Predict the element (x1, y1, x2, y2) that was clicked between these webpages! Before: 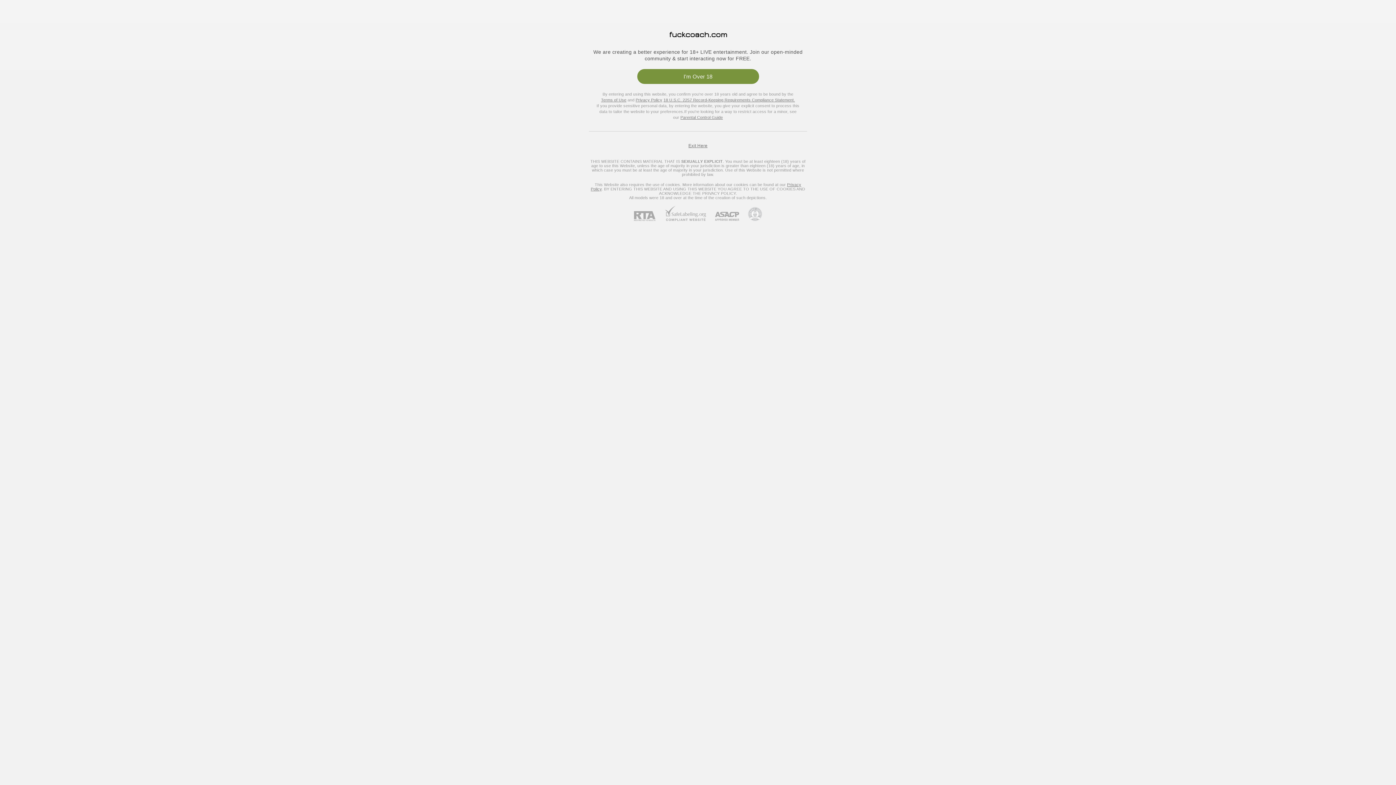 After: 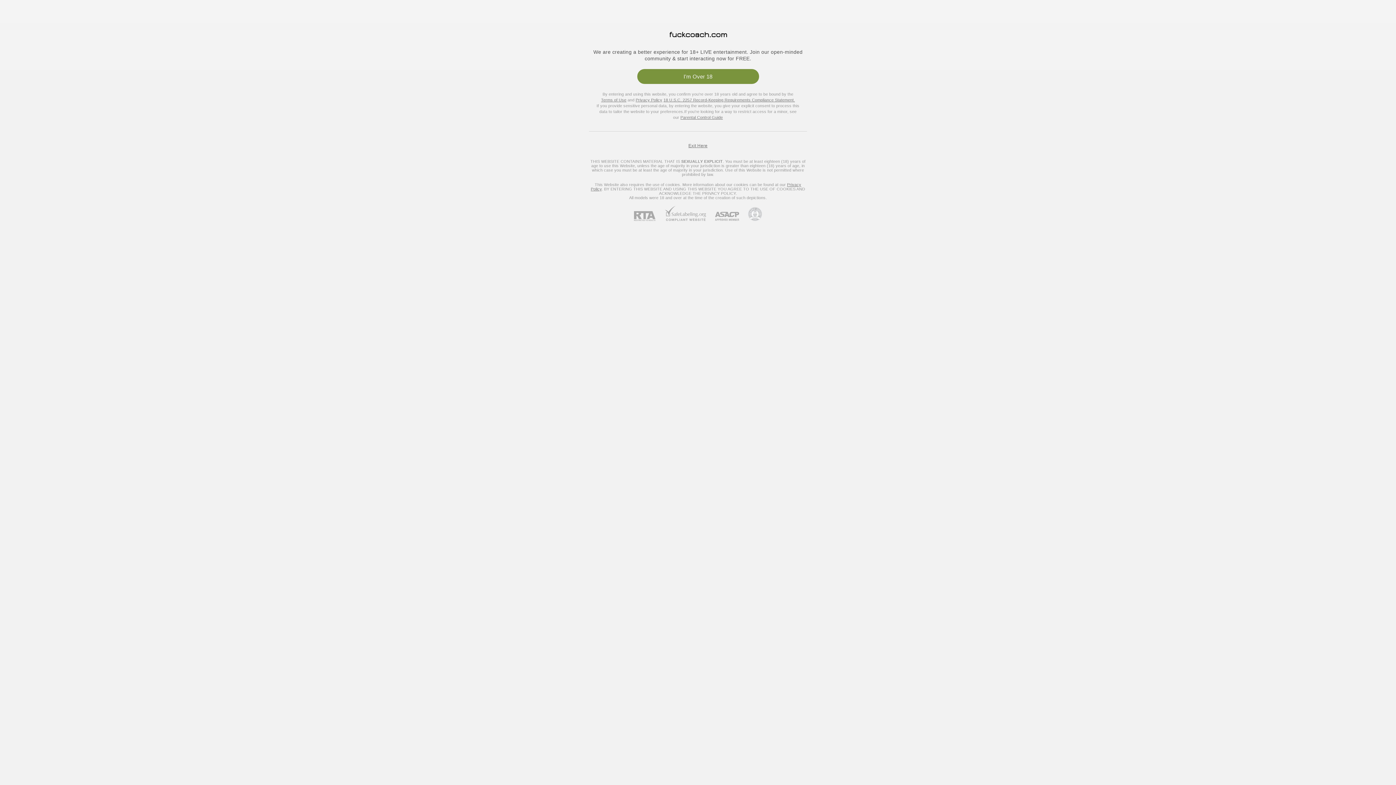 Action: label: ASACP bbox: (706, 212, 739, 221)